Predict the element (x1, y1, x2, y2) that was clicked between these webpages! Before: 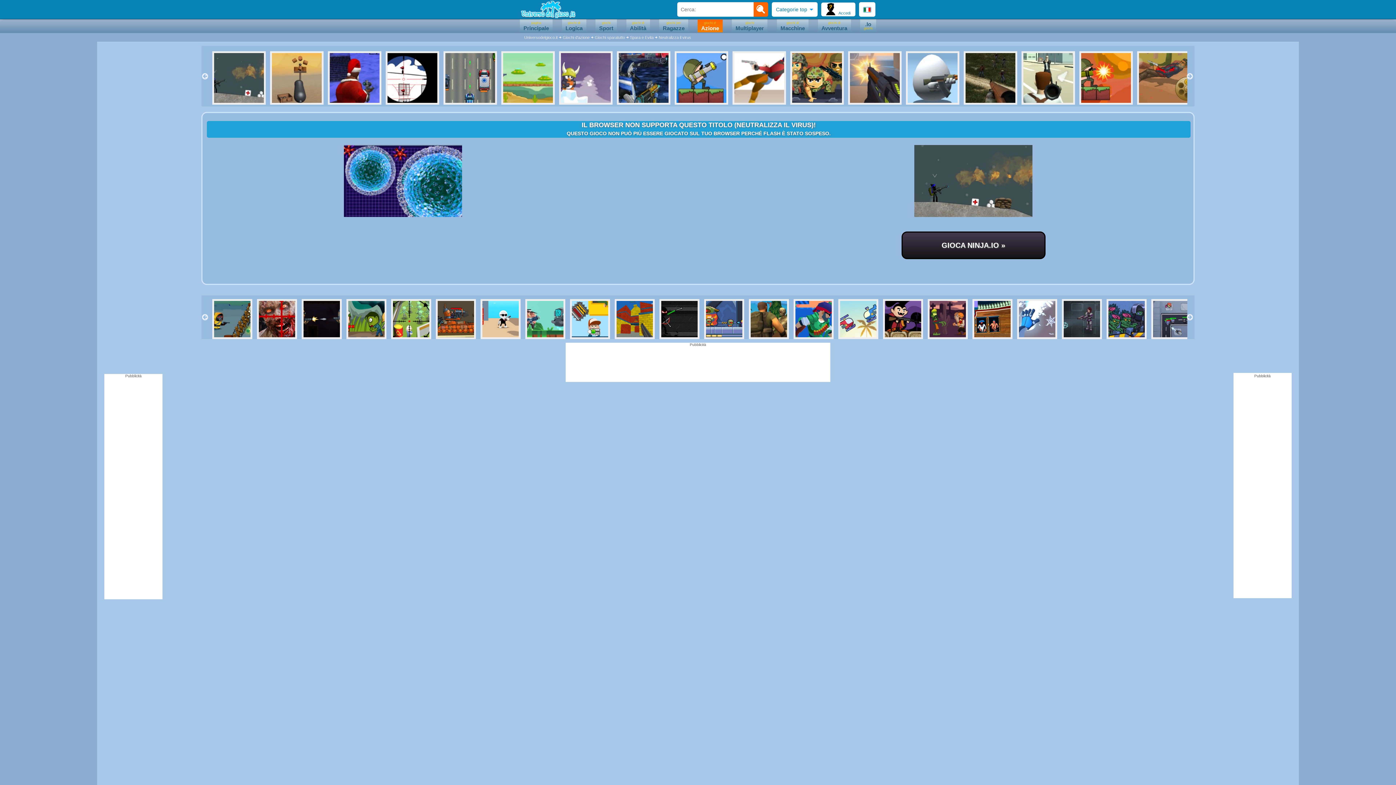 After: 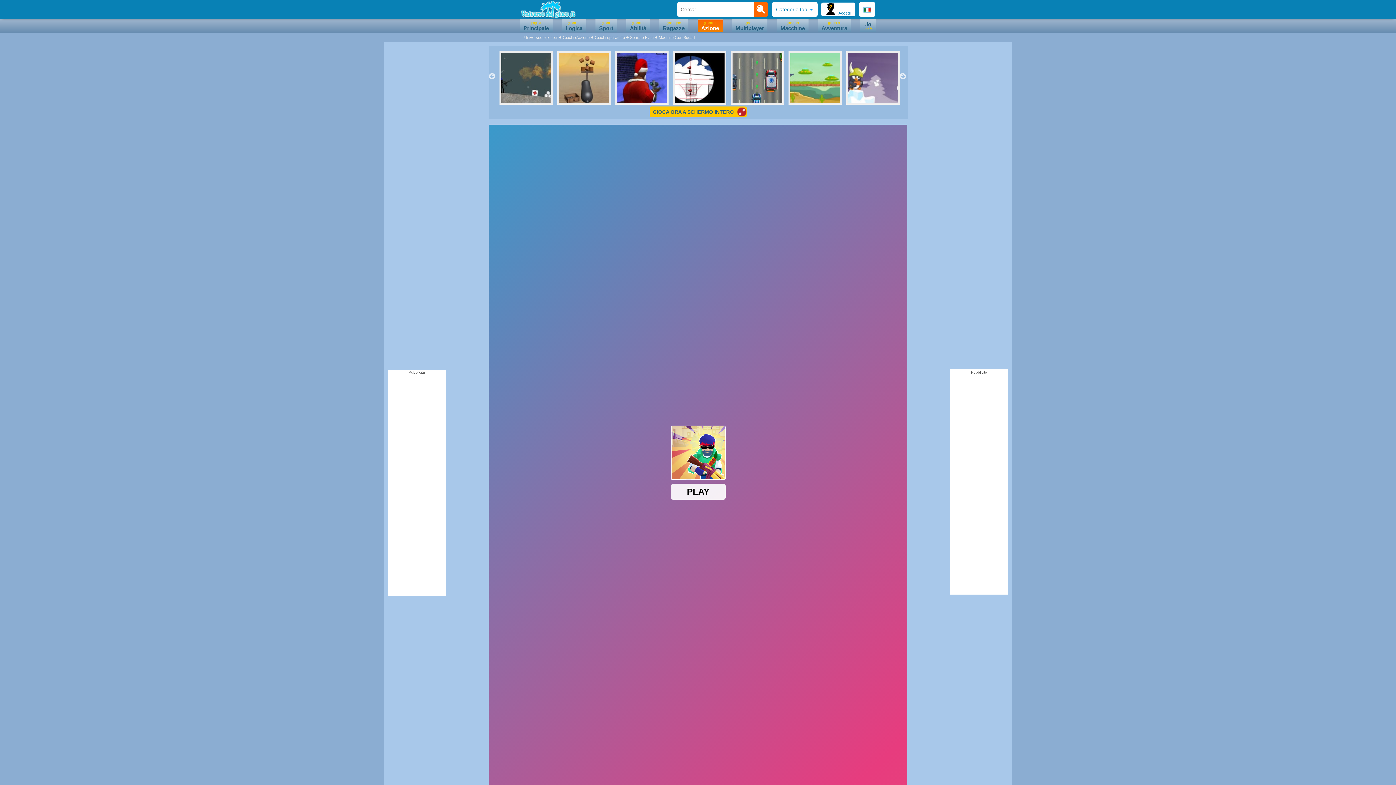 Action: bbox: (793, 299, 830, 339)